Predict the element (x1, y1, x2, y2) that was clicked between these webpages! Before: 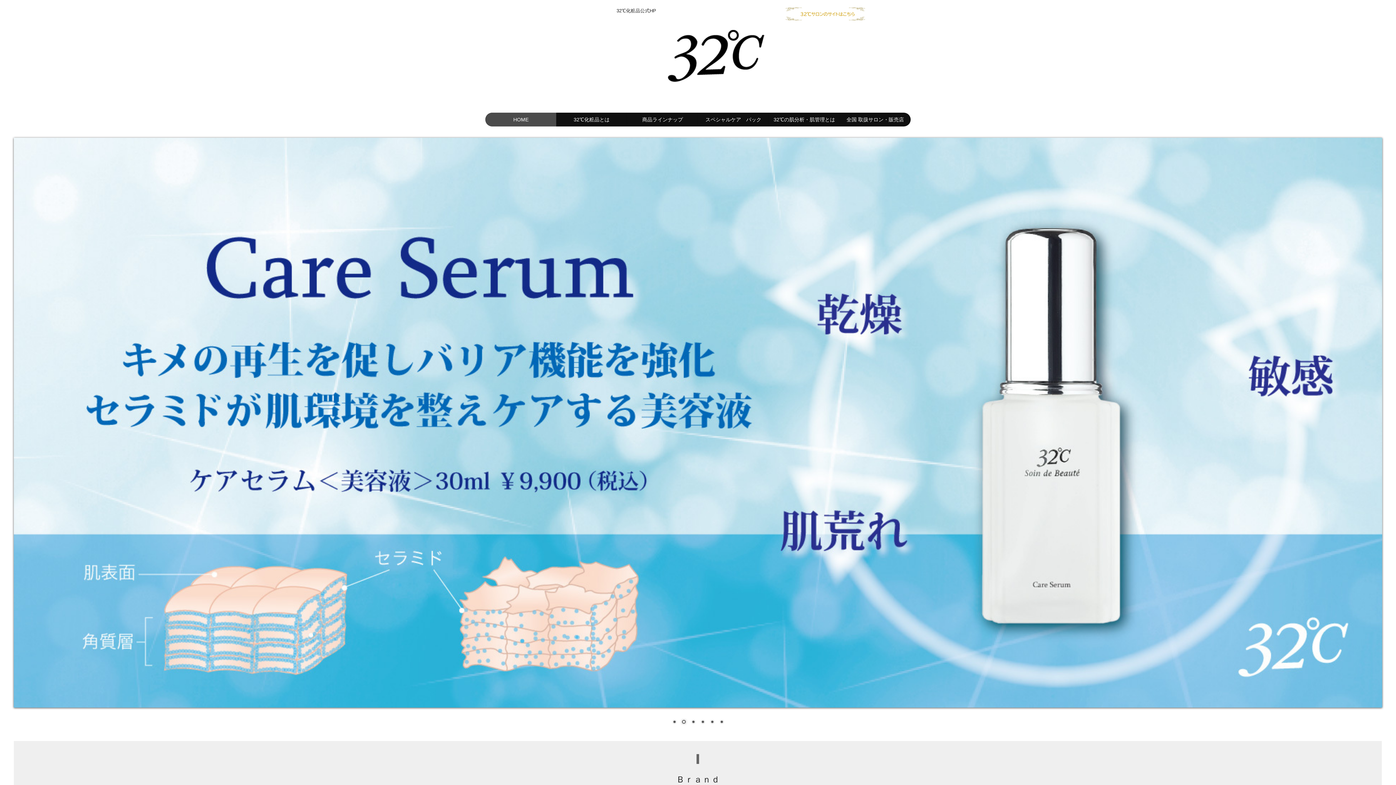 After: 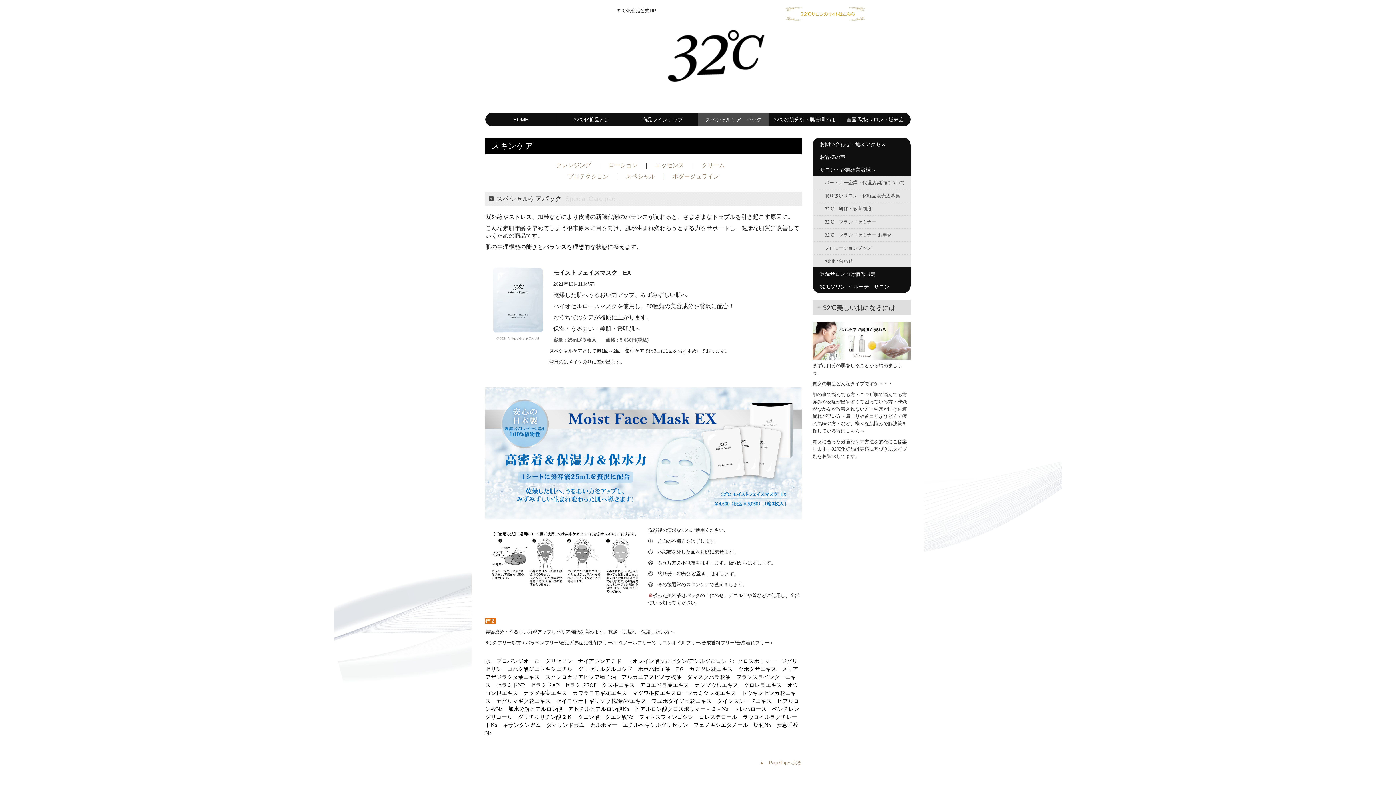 Action: label: スペシャルケア　パック bbox: (698, 112, 769, 126)